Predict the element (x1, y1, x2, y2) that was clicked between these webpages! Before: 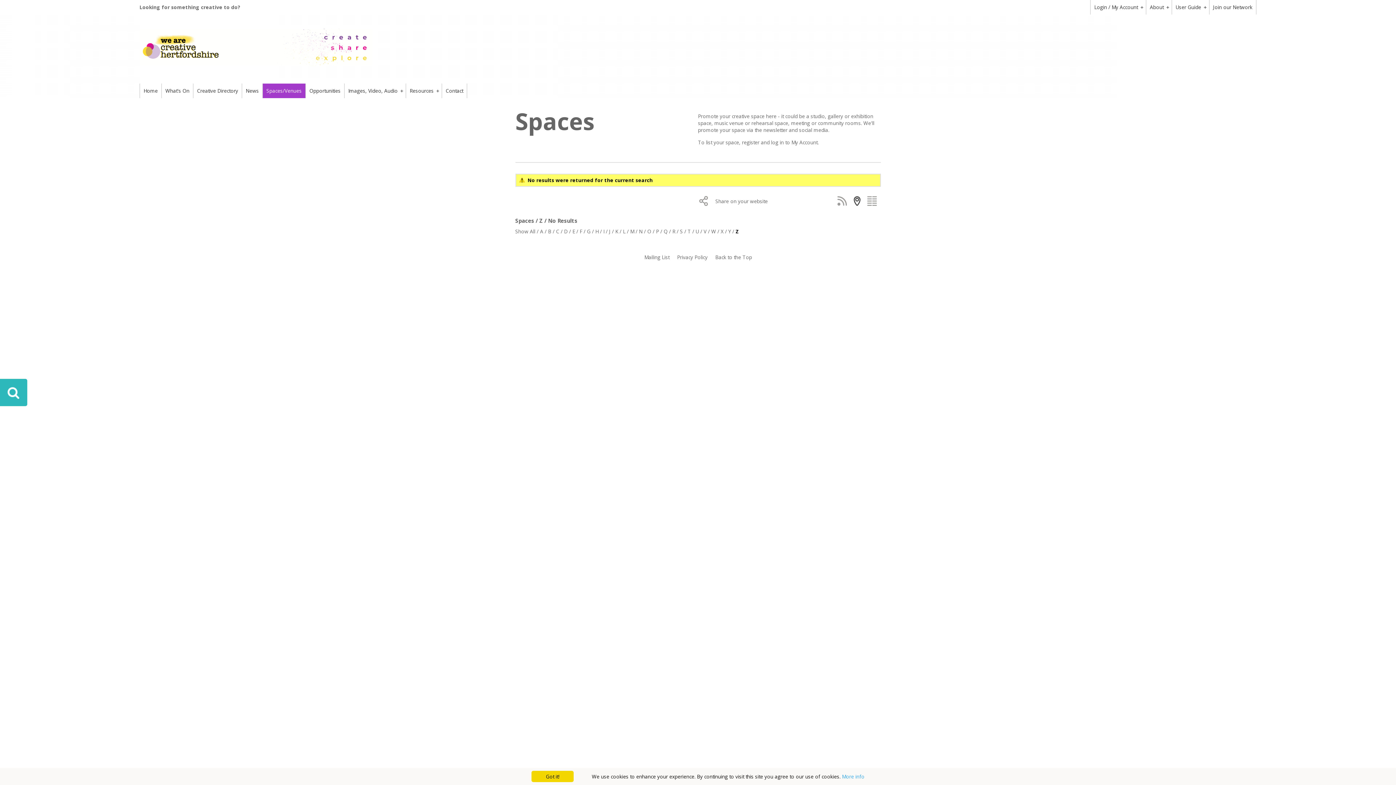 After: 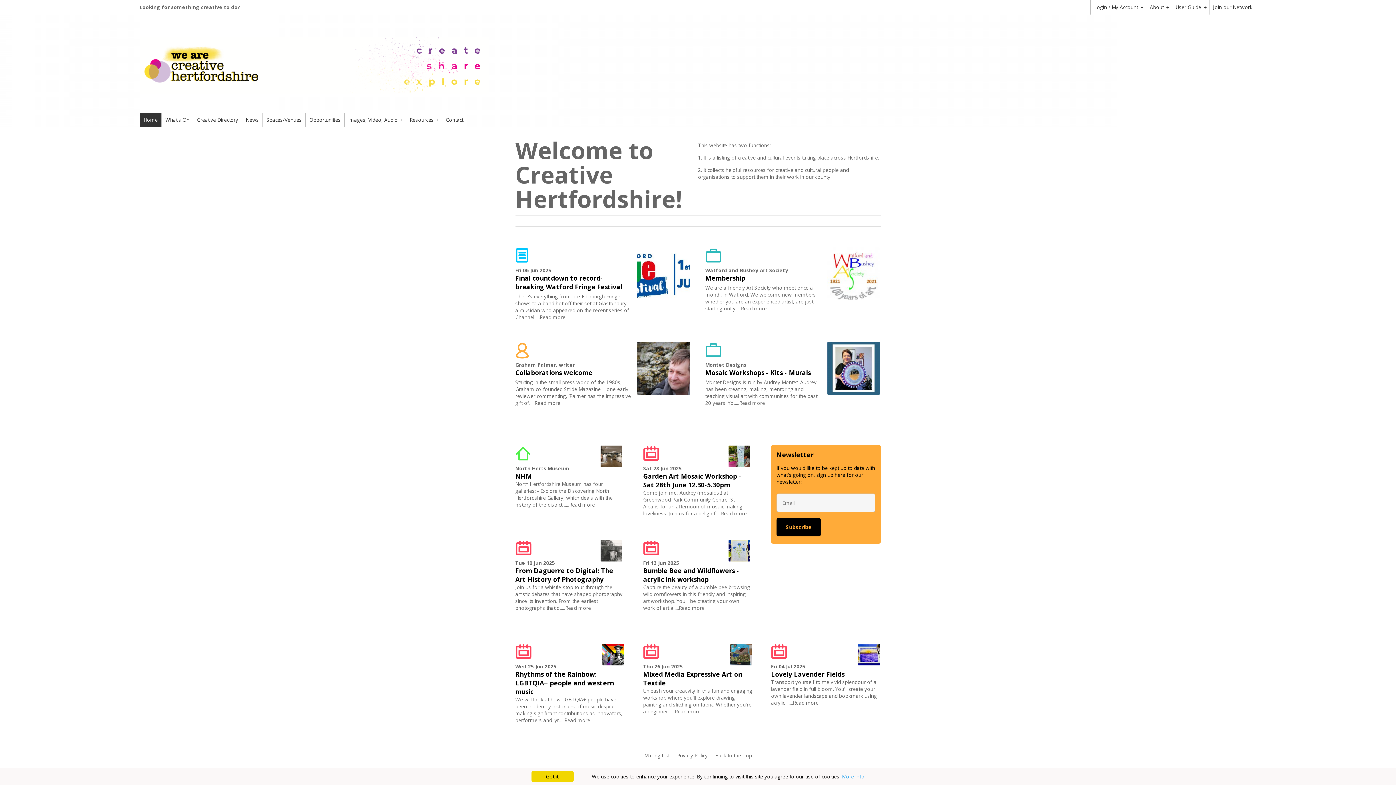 Action: label: Home bbox: (139, 83, 161, 98)